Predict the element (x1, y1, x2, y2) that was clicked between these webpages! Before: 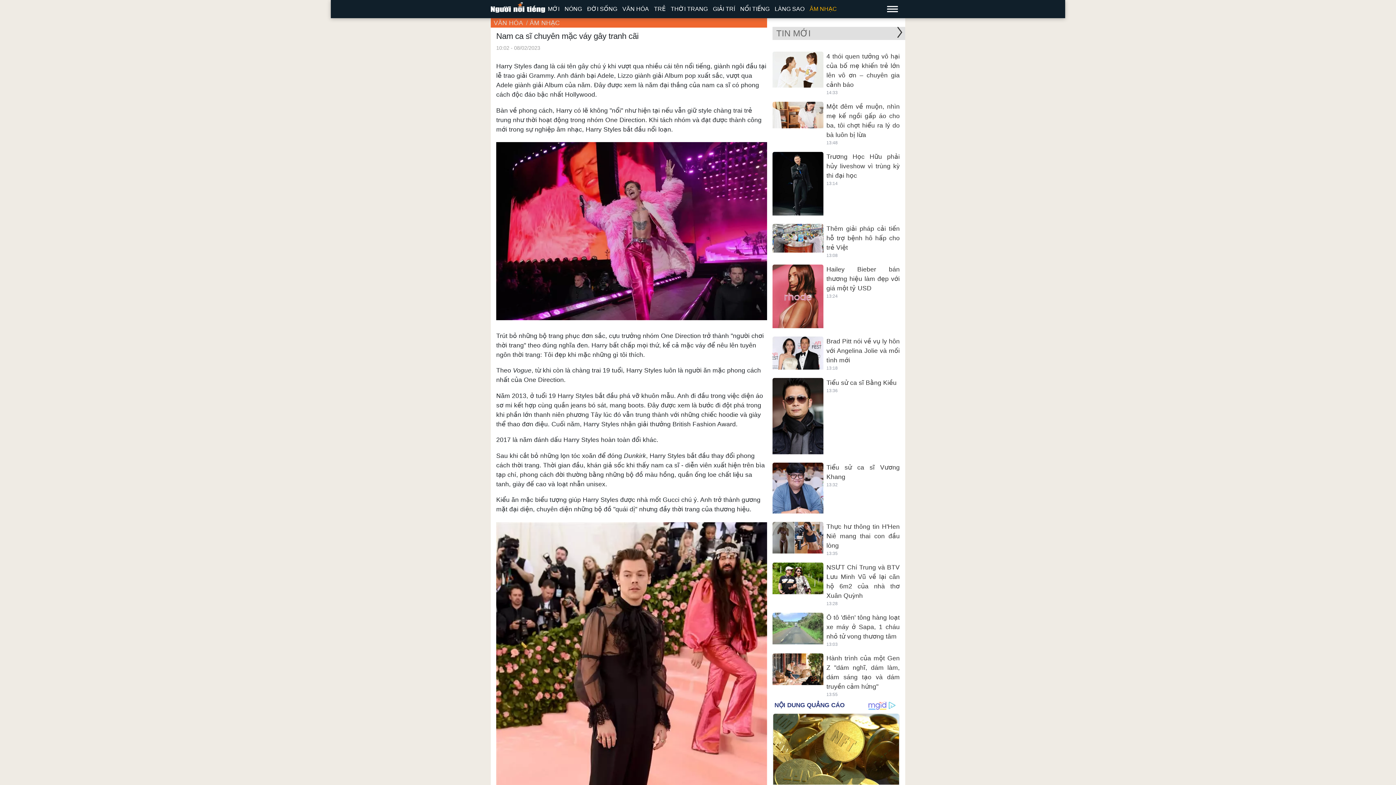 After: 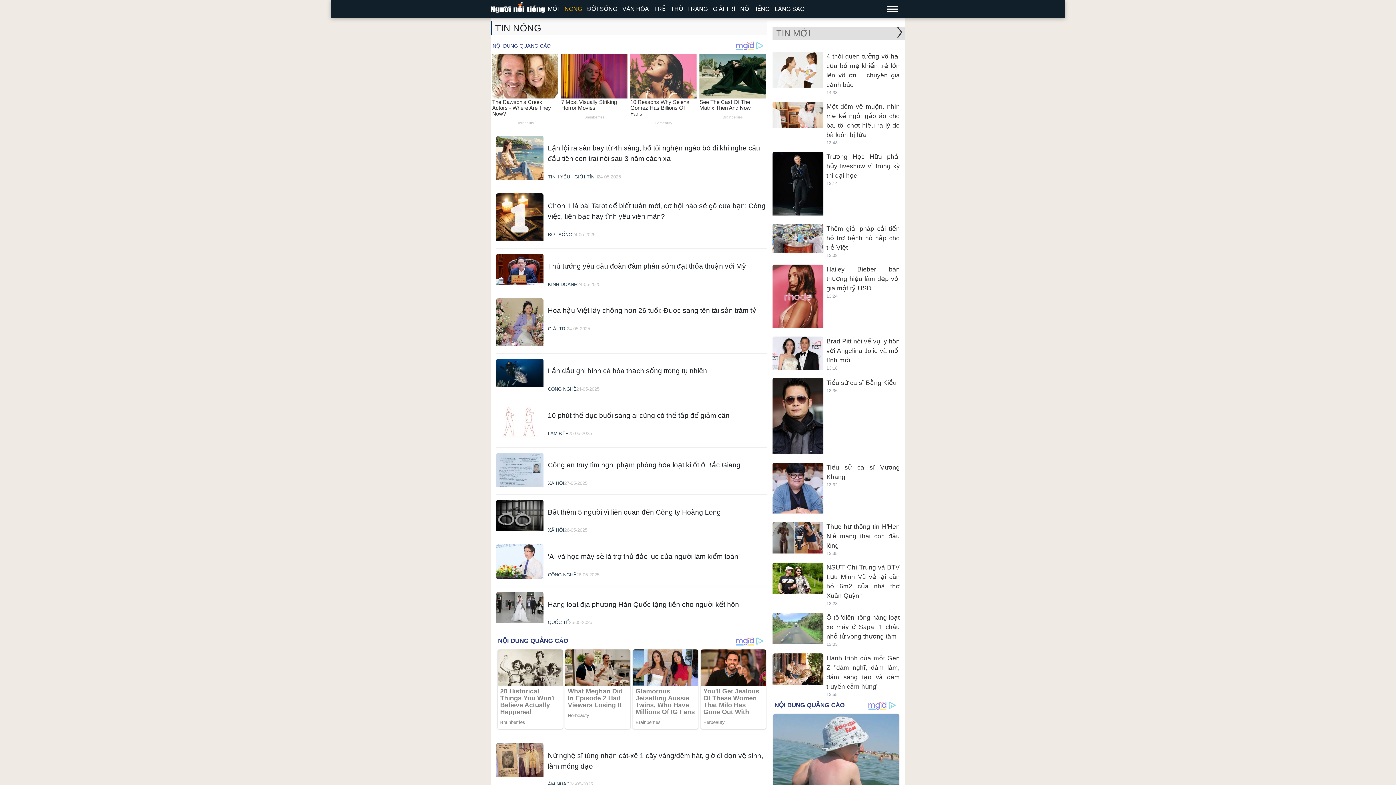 Action: label: NÓNG bbox: (562, 0, 584, 18)